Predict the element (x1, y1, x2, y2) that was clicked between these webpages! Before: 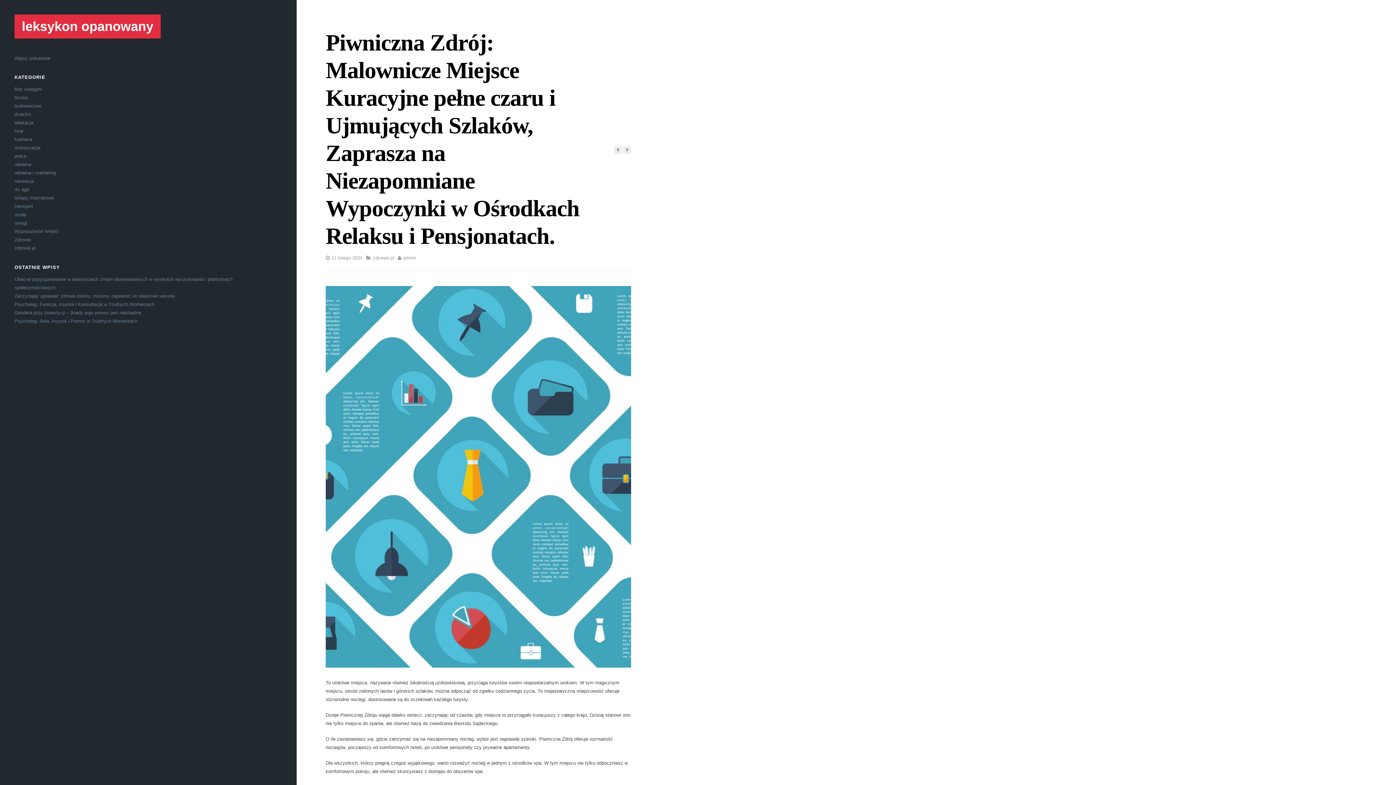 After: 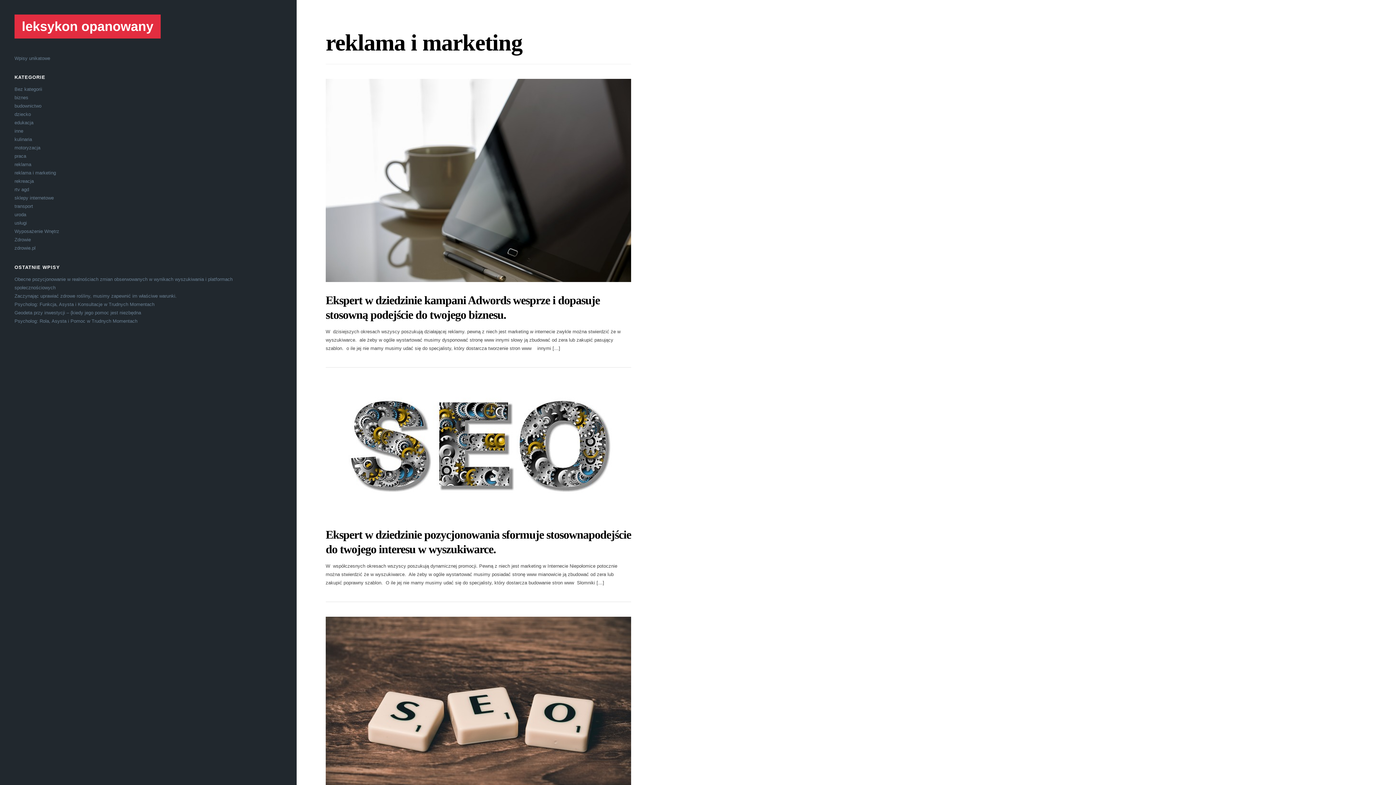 Action: label: reklama i marketing bbox: (14, 170, 56, 175)